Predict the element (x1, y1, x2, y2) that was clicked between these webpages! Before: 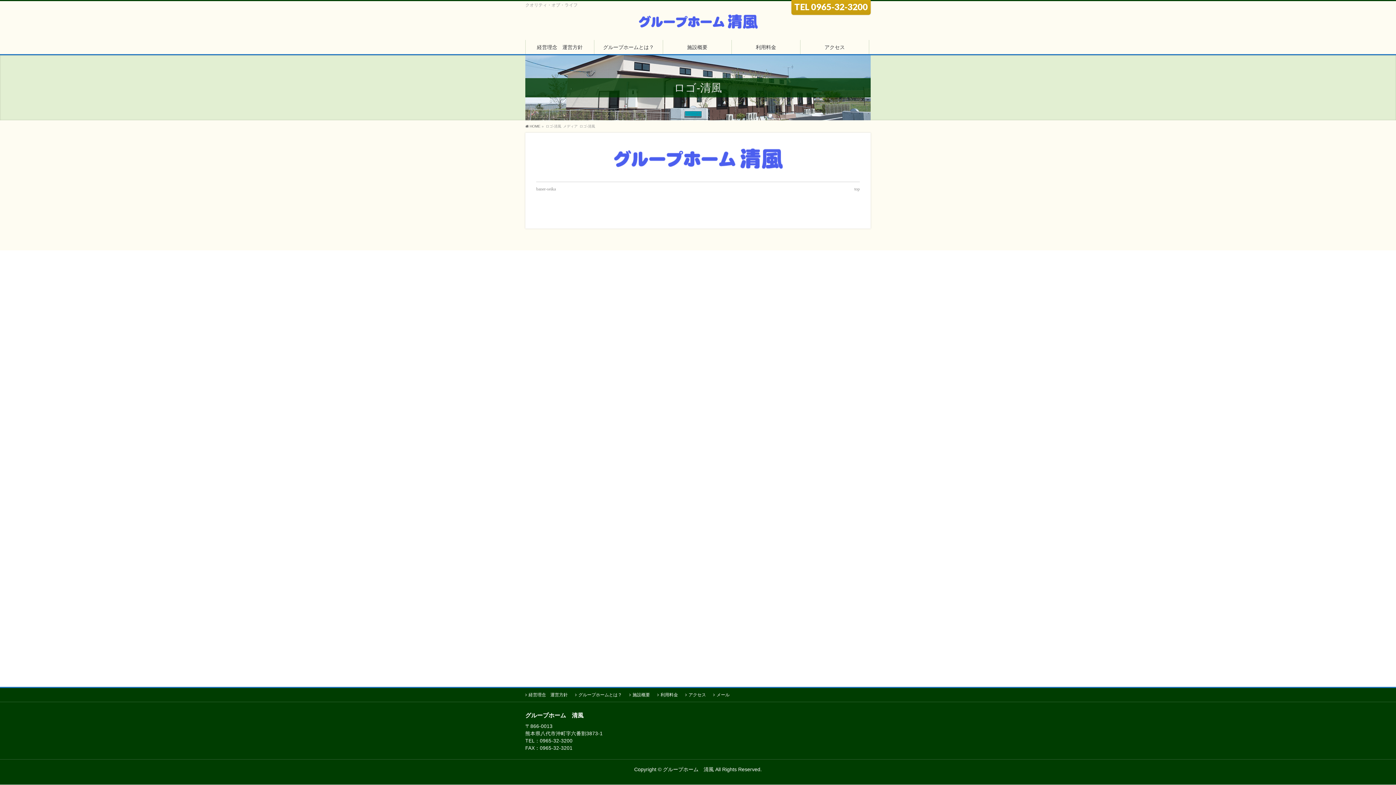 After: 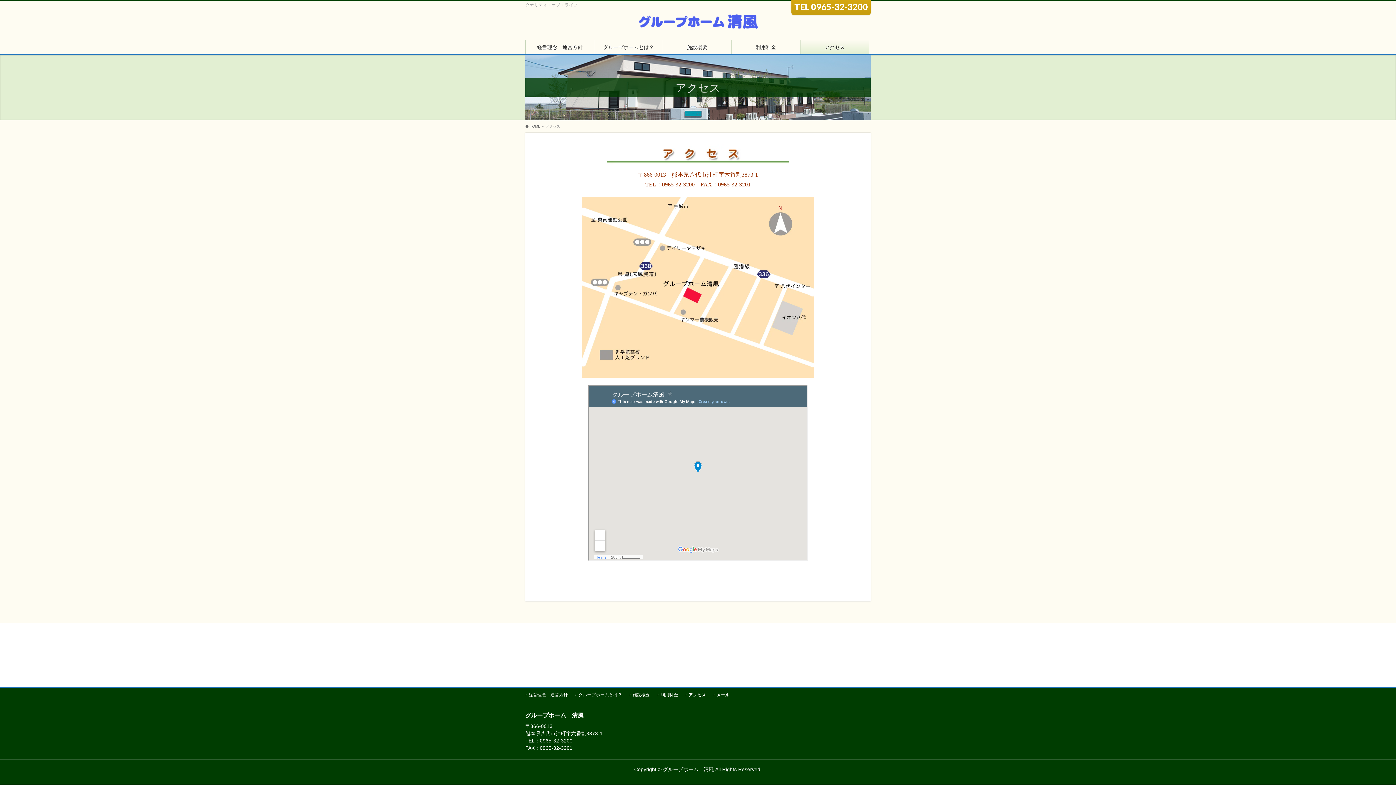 Action: bbox: (800, 40, 869, 54) label: アクセス